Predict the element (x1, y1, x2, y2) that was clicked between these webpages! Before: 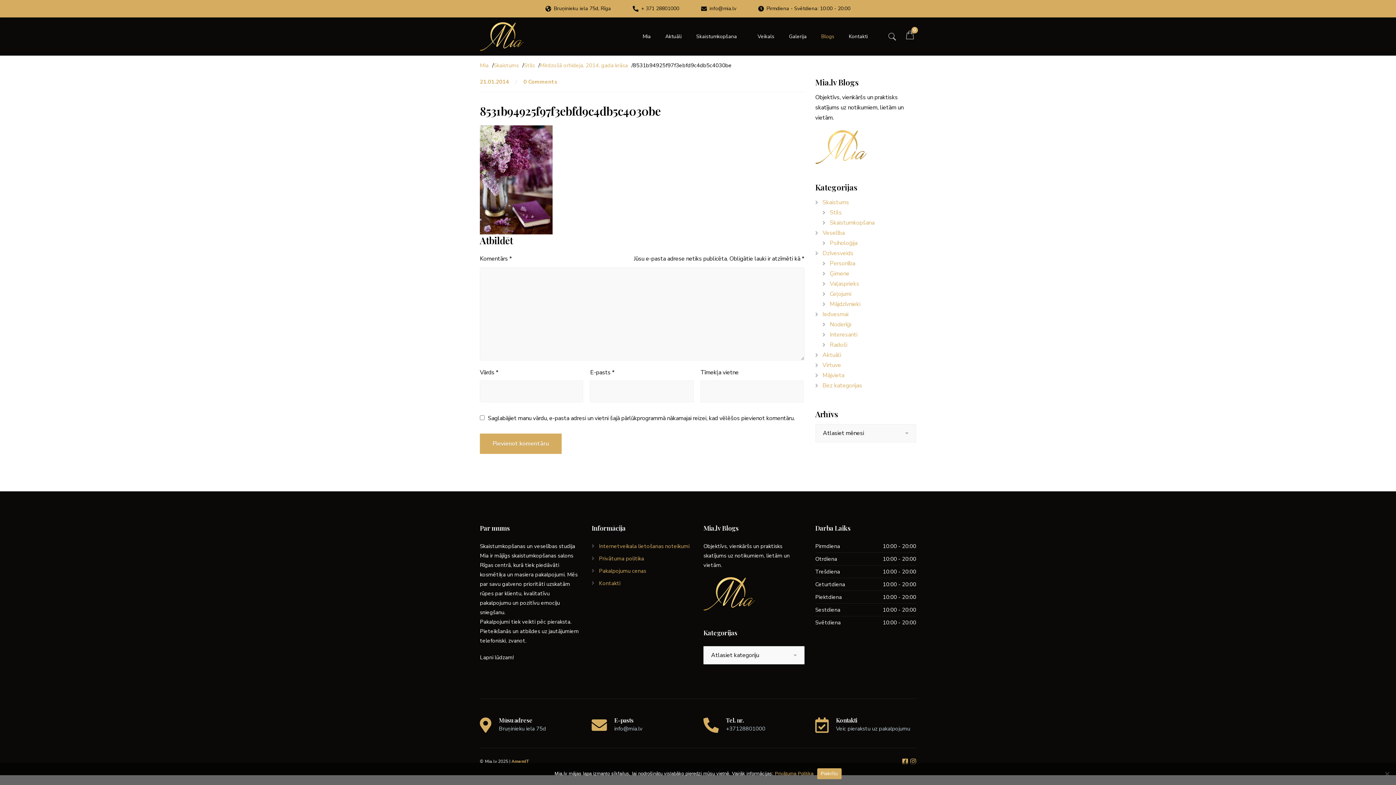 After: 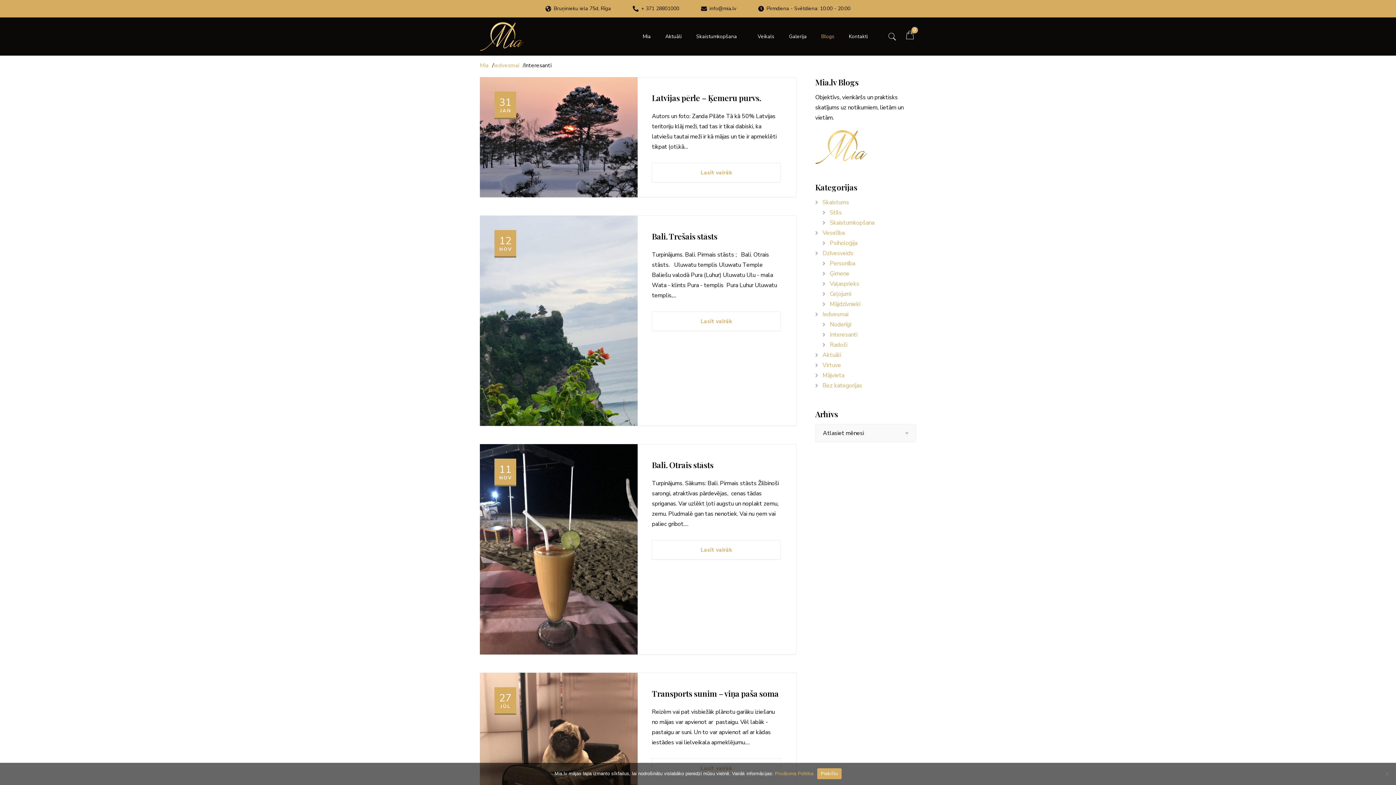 Action: bbox: (830, 330, 857, 338) label: Interesanti